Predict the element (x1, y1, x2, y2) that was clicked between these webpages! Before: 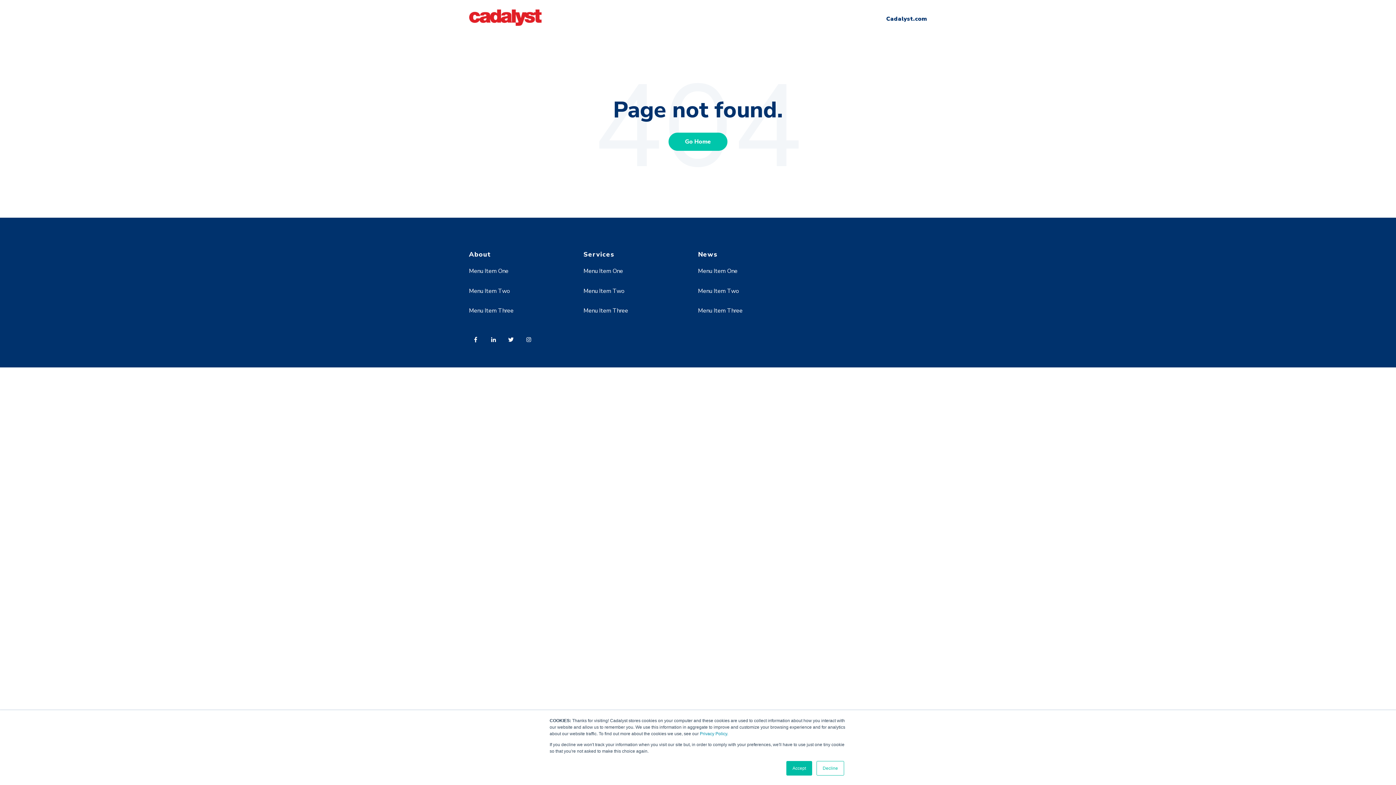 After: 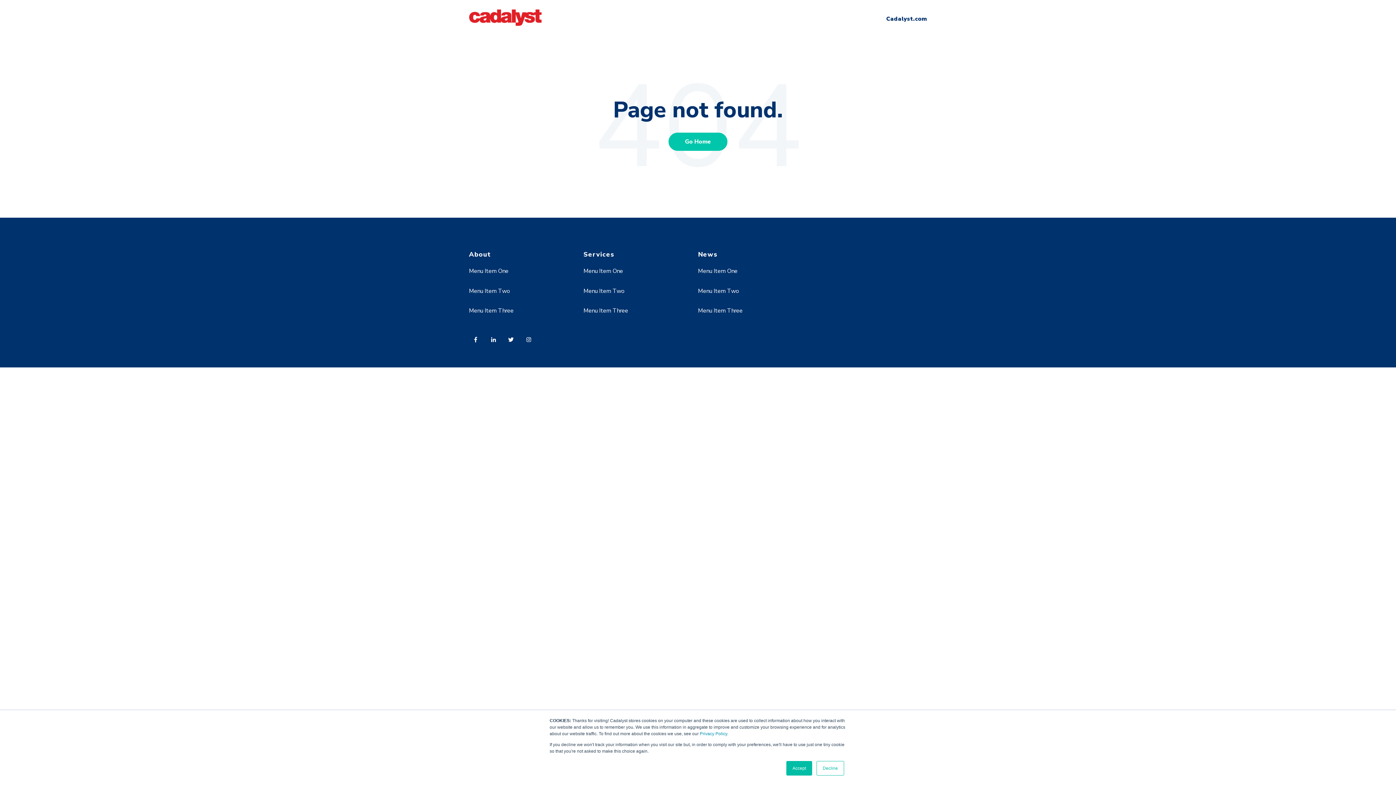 Action: bbox: (486, 332, 504, 351)